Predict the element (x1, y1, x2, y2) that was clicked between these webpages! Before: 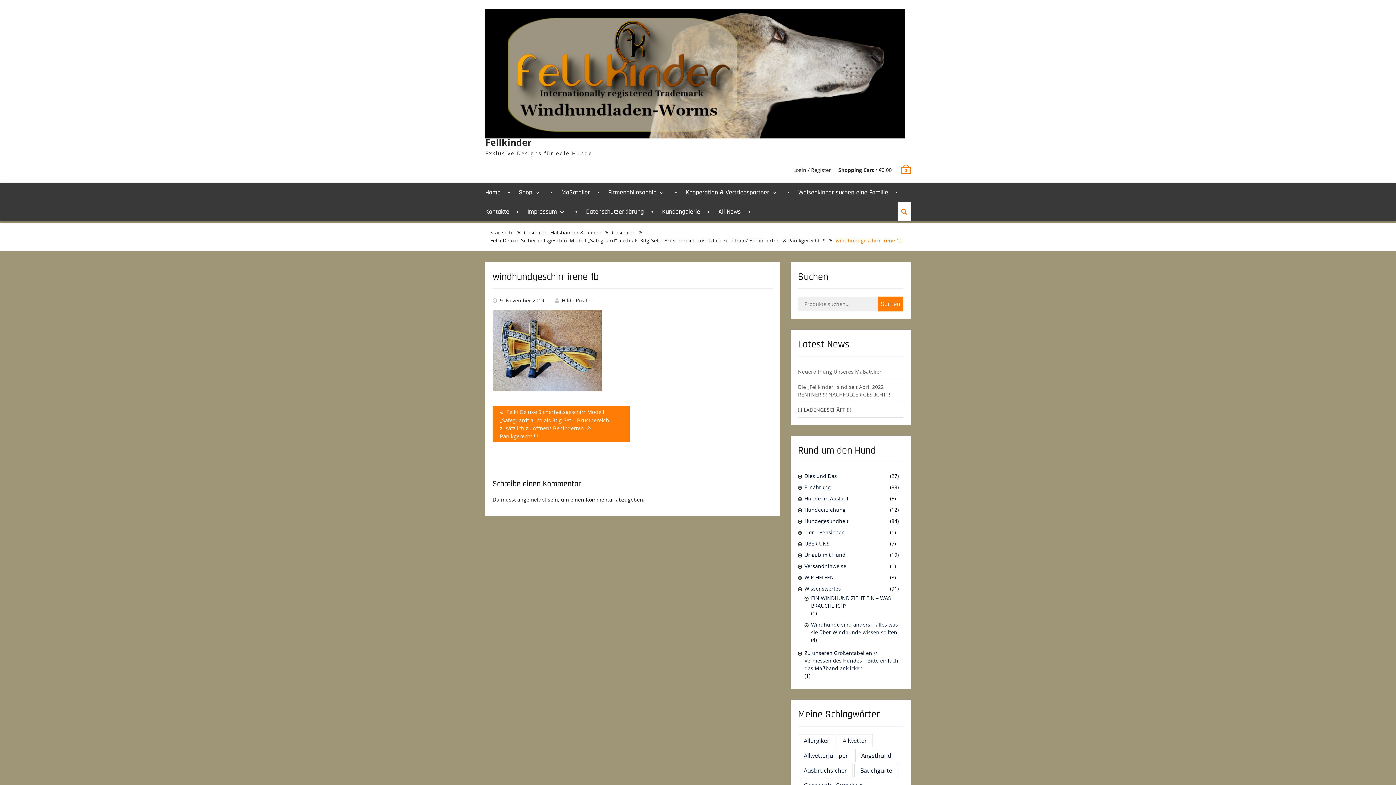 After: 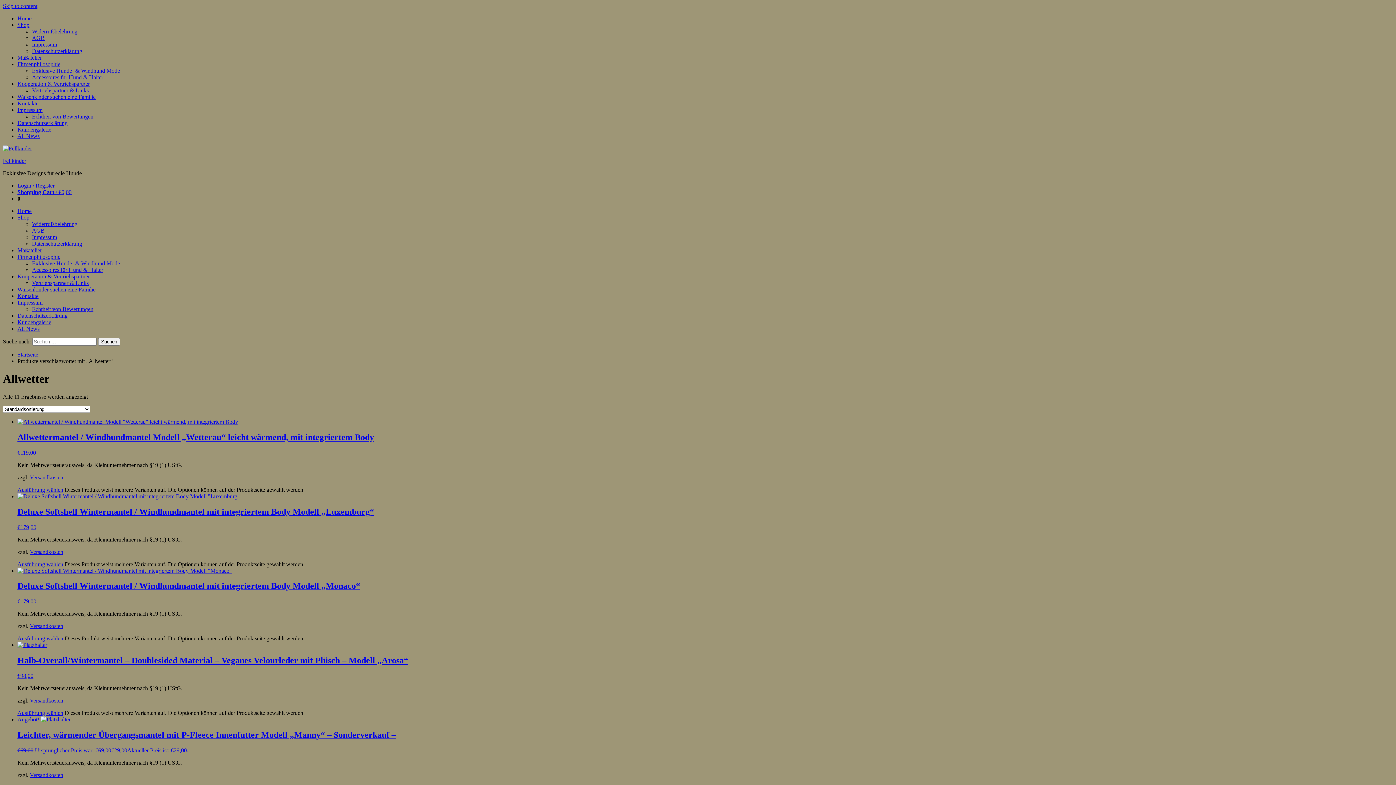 Action: bbox: (837, 734, 873, 747) label: Allwetter (11 Einträge)